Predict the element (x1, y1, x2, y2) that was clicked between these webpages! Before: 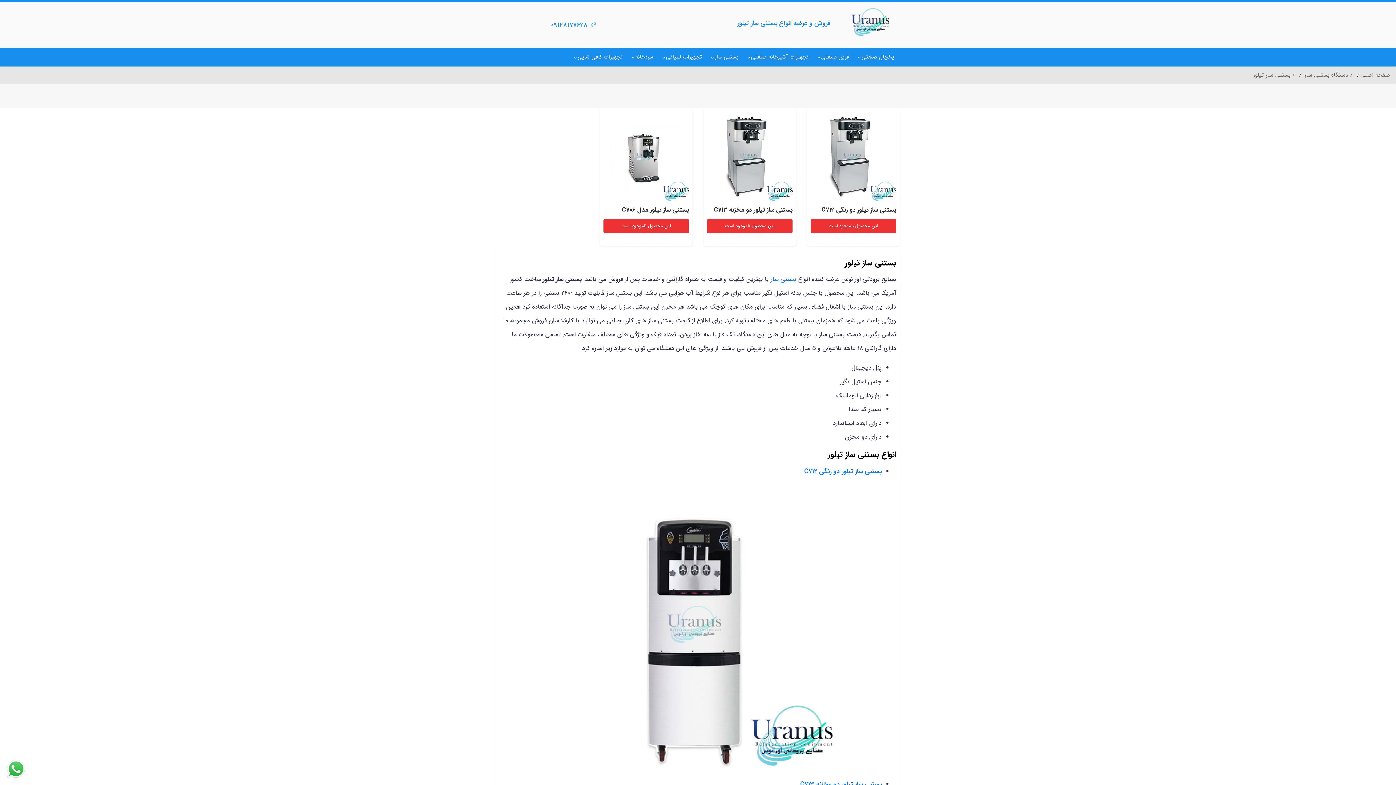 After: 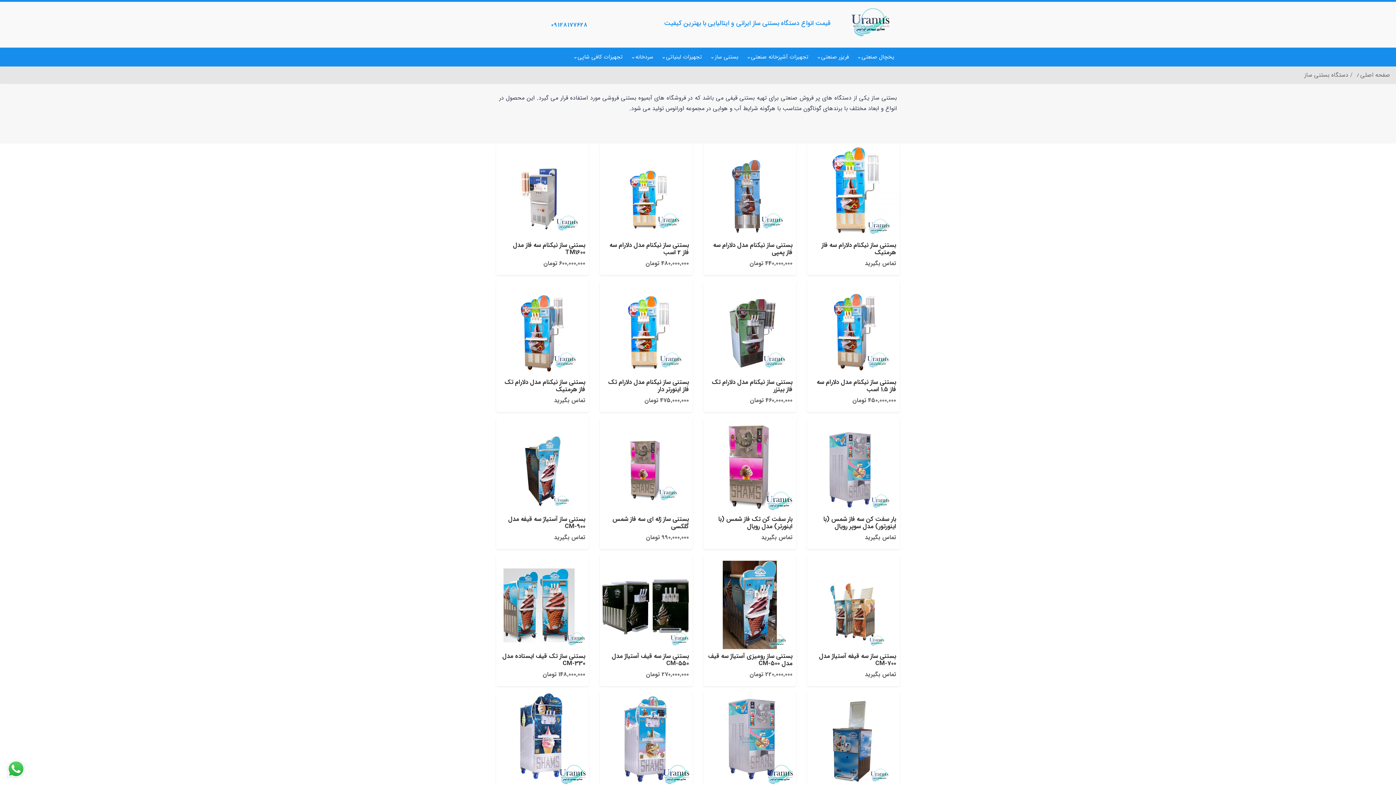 Action: label: بستنی ساز bbox: (709, 47, 744, 66)